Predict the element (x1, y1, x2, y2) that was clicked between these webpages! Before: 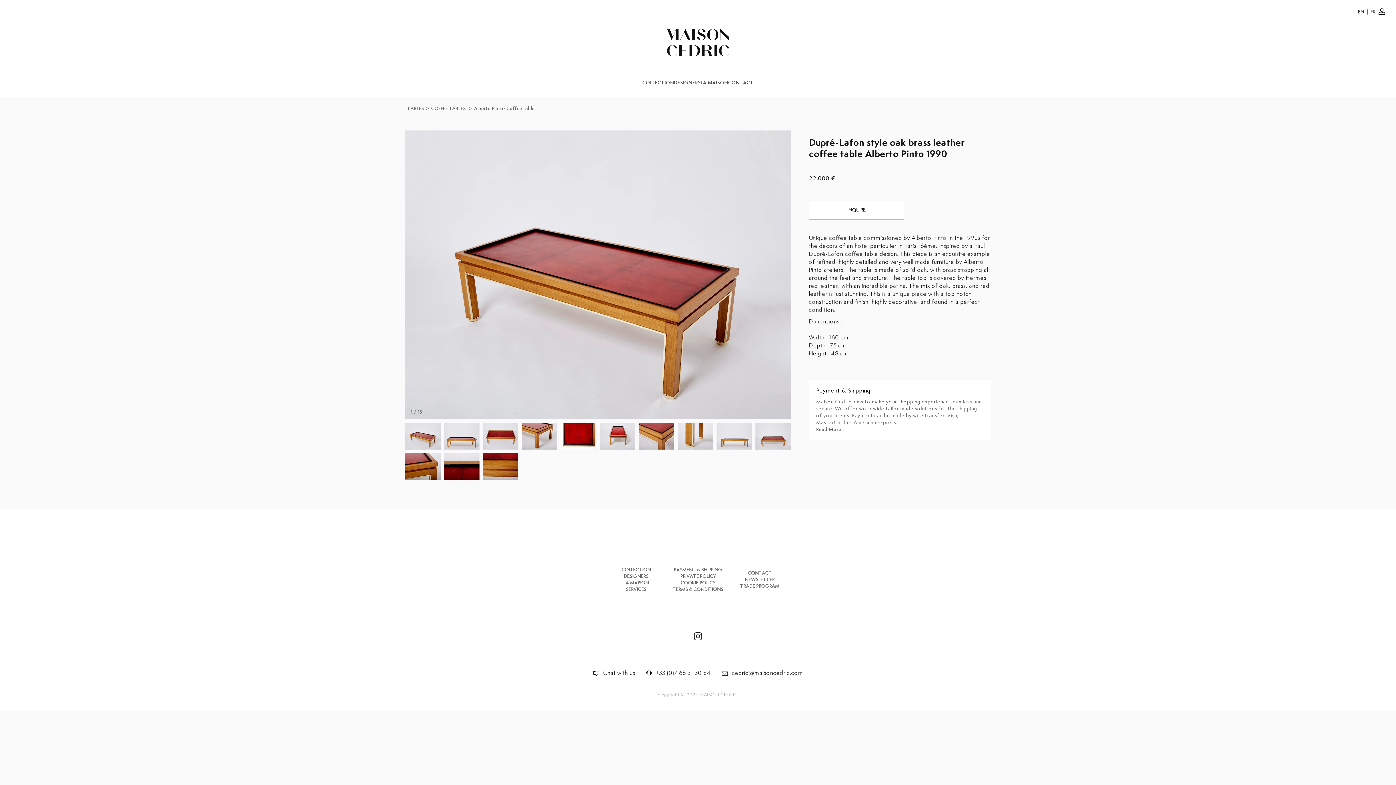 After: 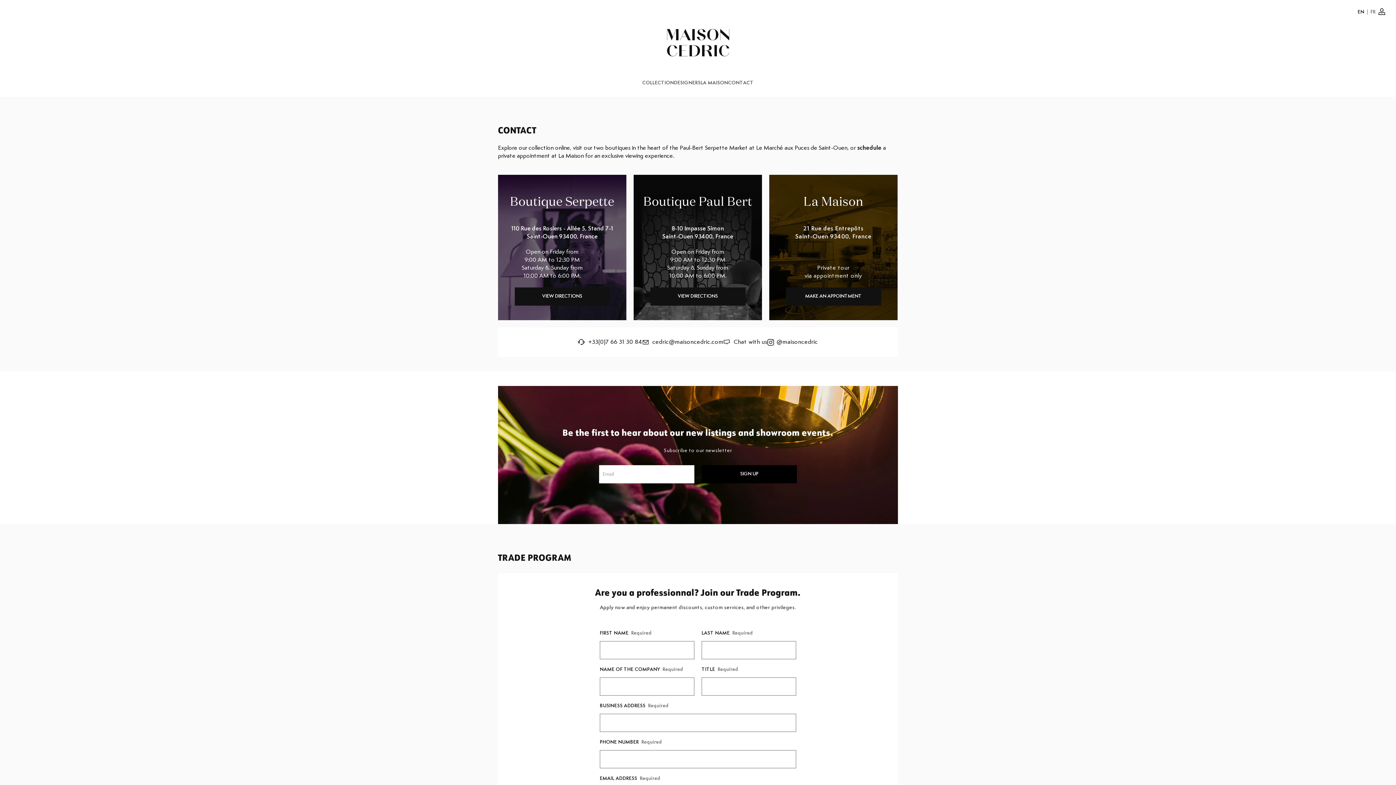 Action: bbox: (734, 570, 785, 577) label: CONTACT